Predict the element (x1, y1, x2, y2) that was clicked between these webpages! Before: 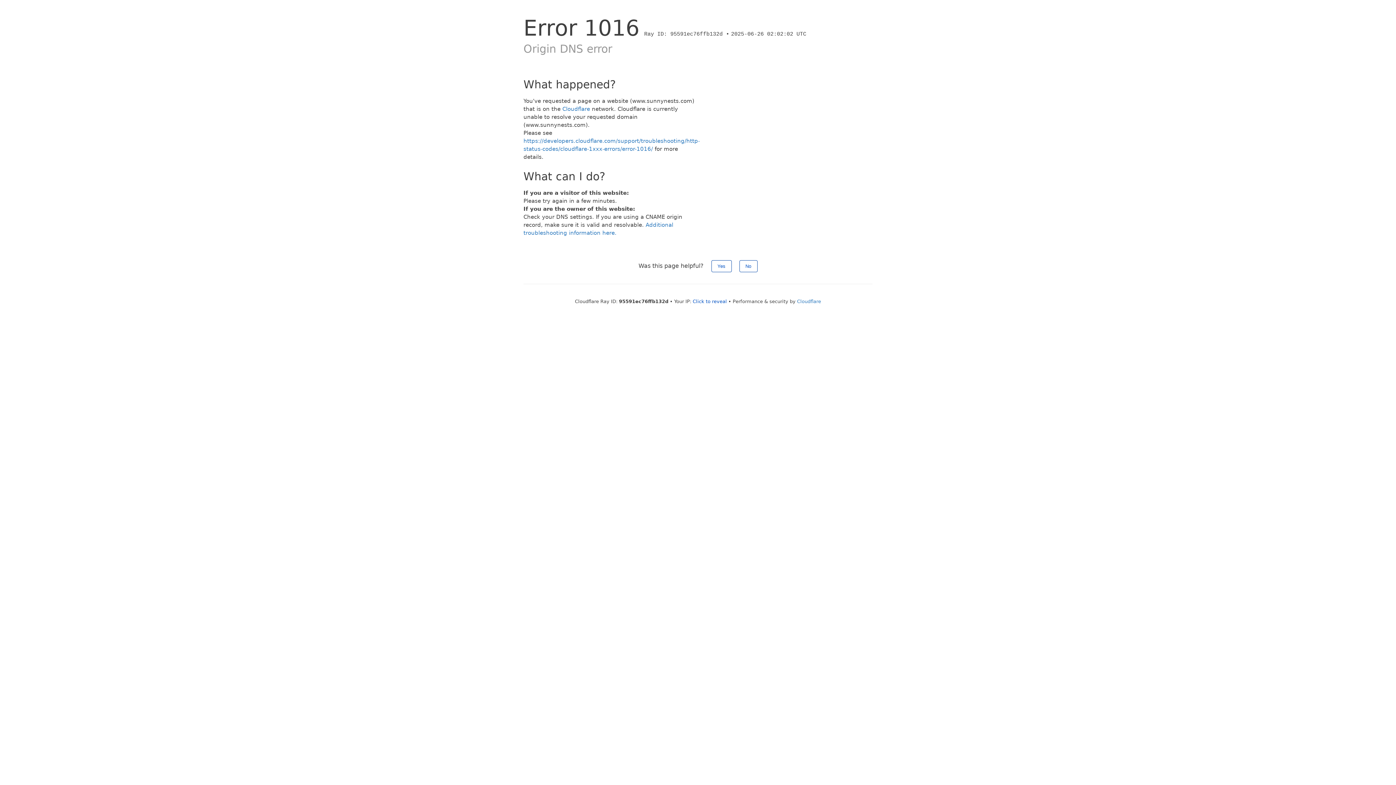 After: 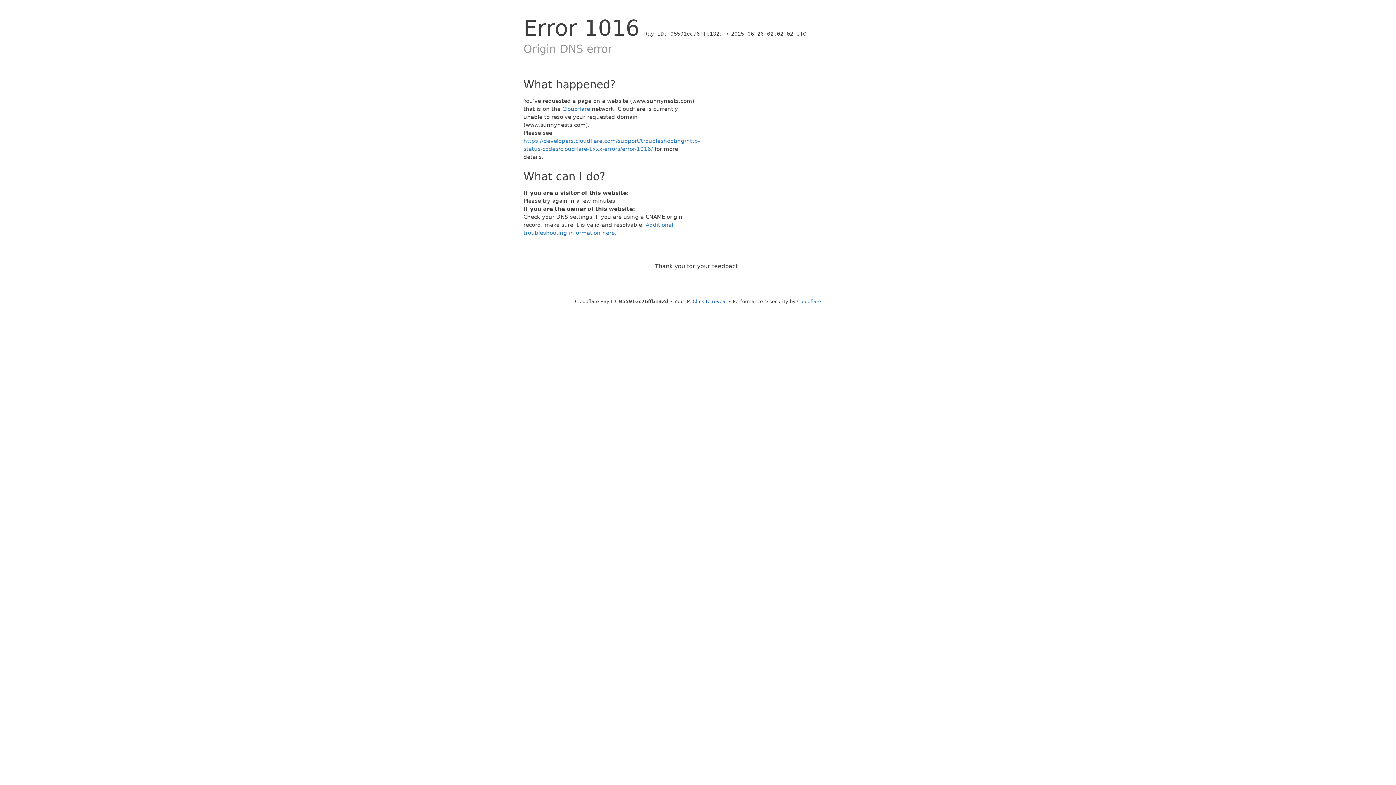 Action: label: No bbox: (739, 260, 757, 272)